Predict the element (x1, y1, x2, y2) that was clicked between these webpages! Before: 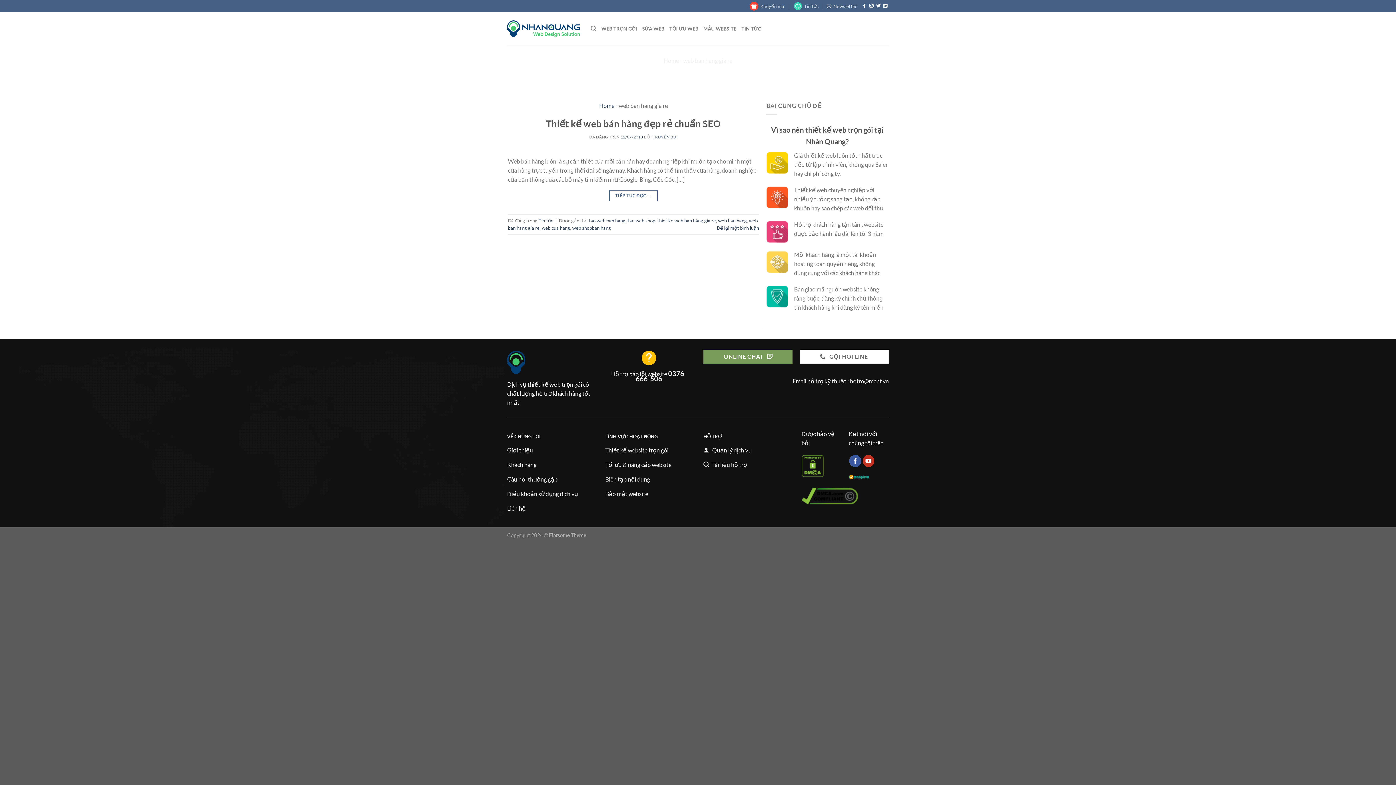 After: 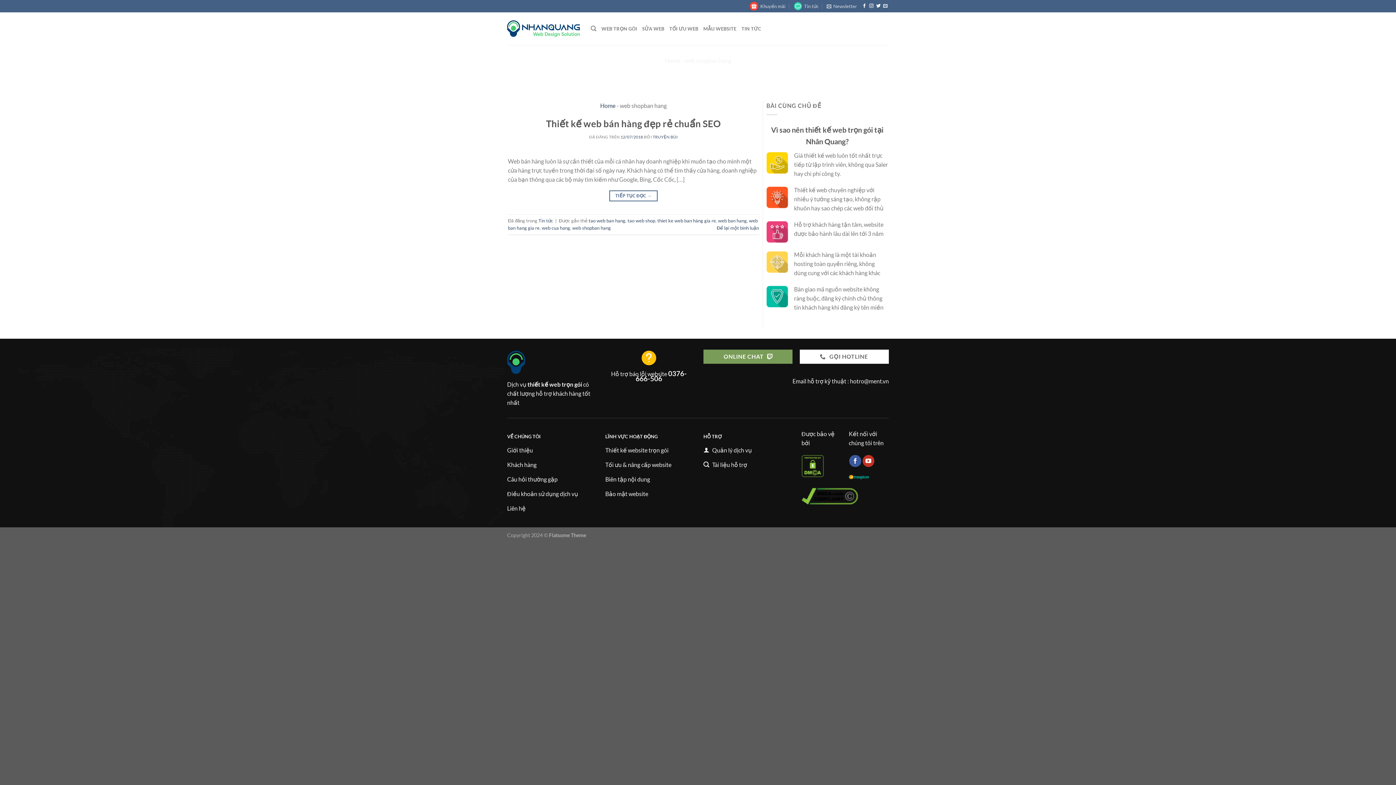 Action: label: web shopban hang bbox: (572, 225, 611, 231)